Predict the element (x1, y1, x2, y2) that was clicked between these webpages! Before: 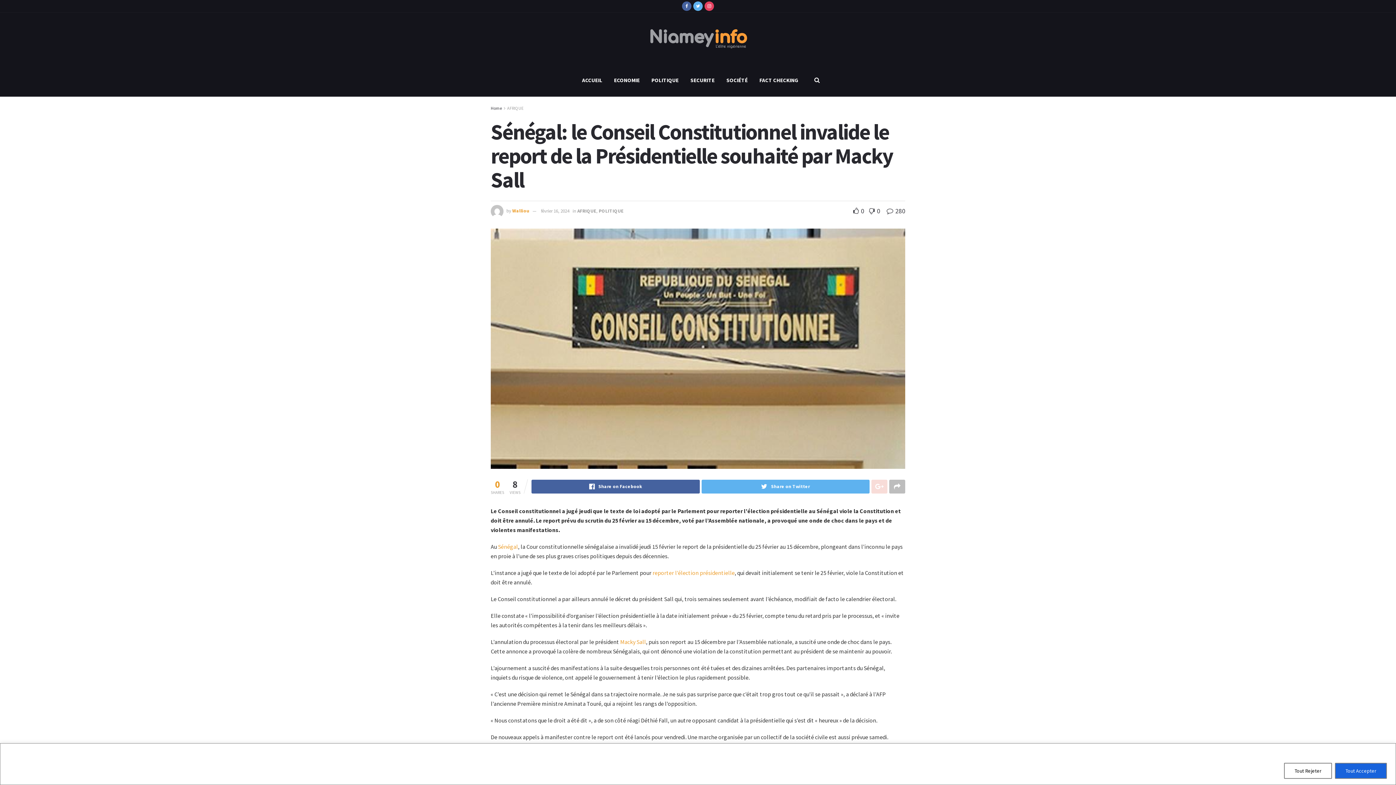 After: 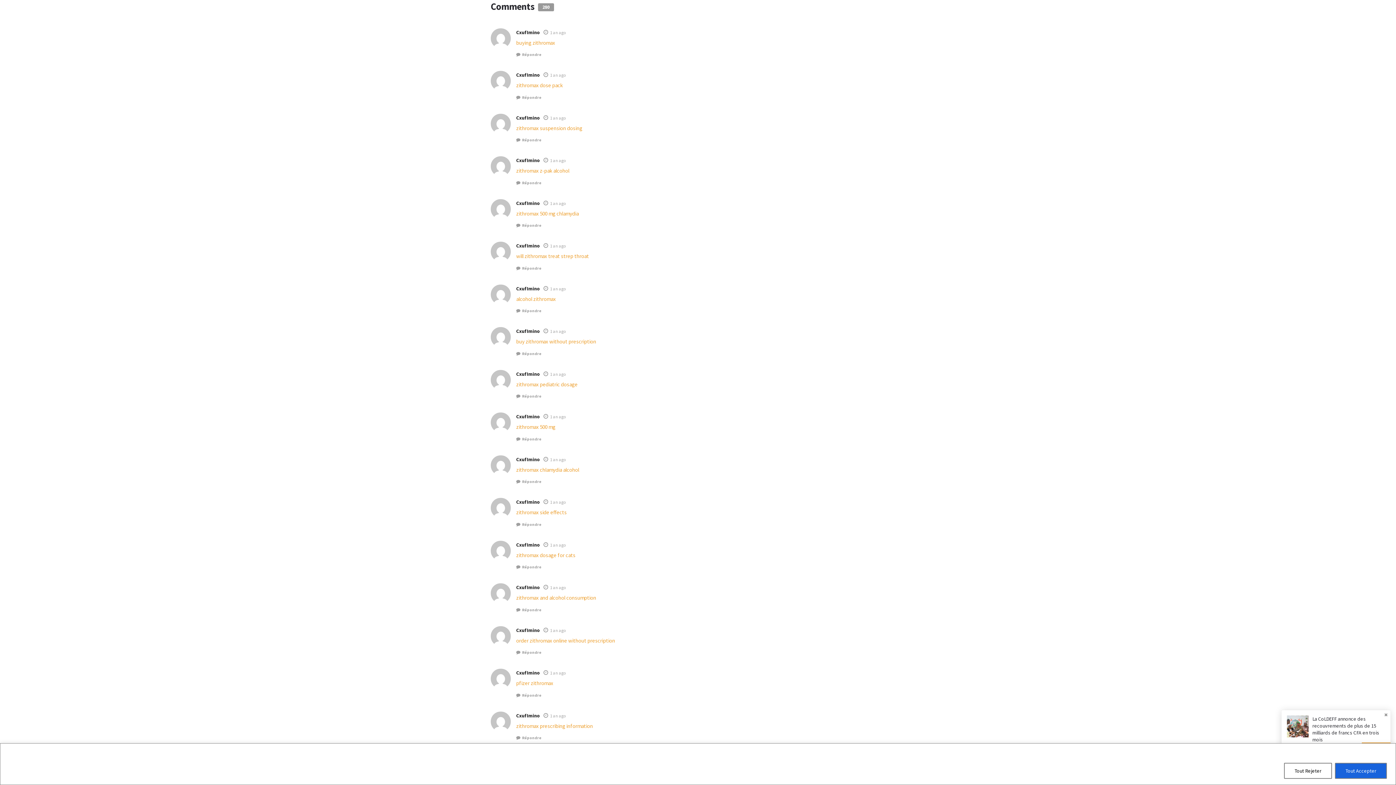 Action: bbox: (886, 206, 905, 215) label:  280